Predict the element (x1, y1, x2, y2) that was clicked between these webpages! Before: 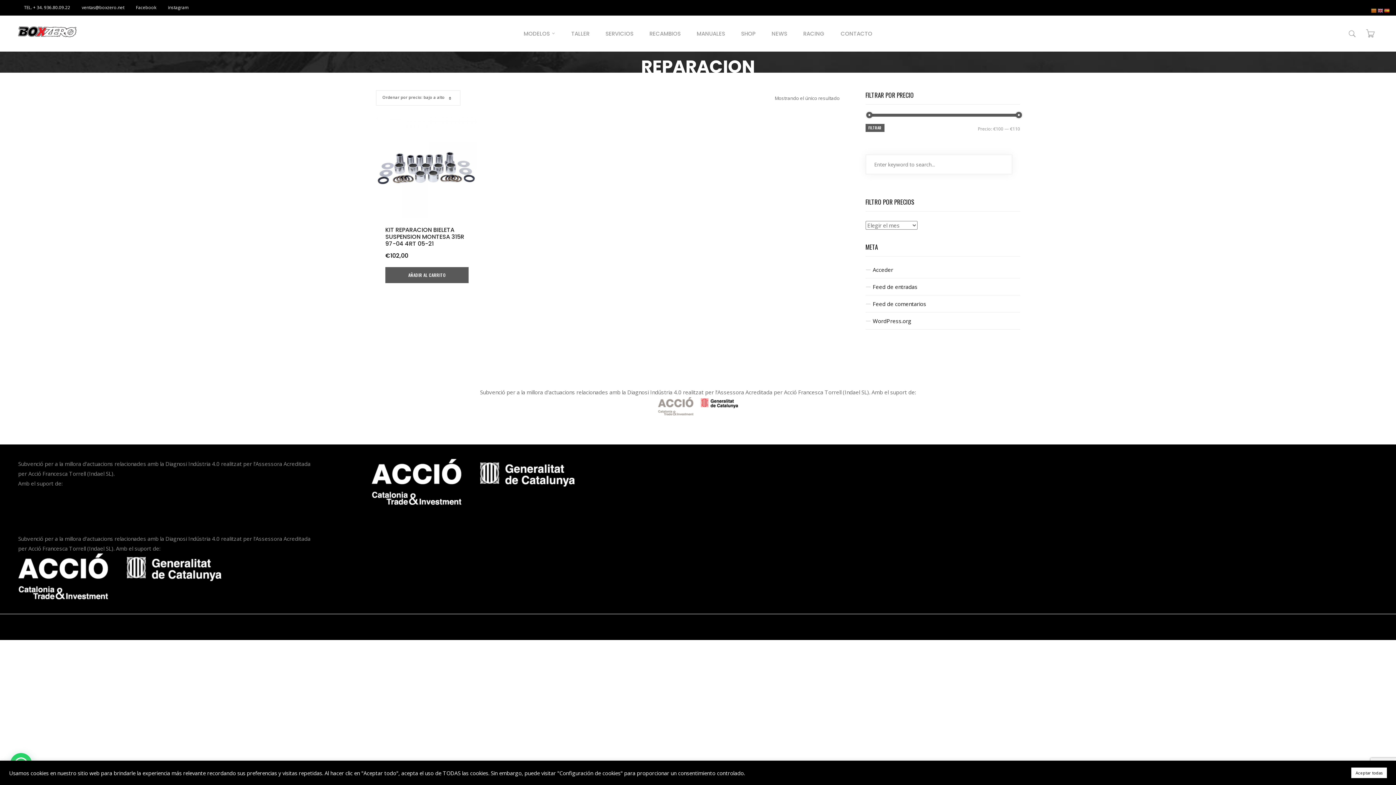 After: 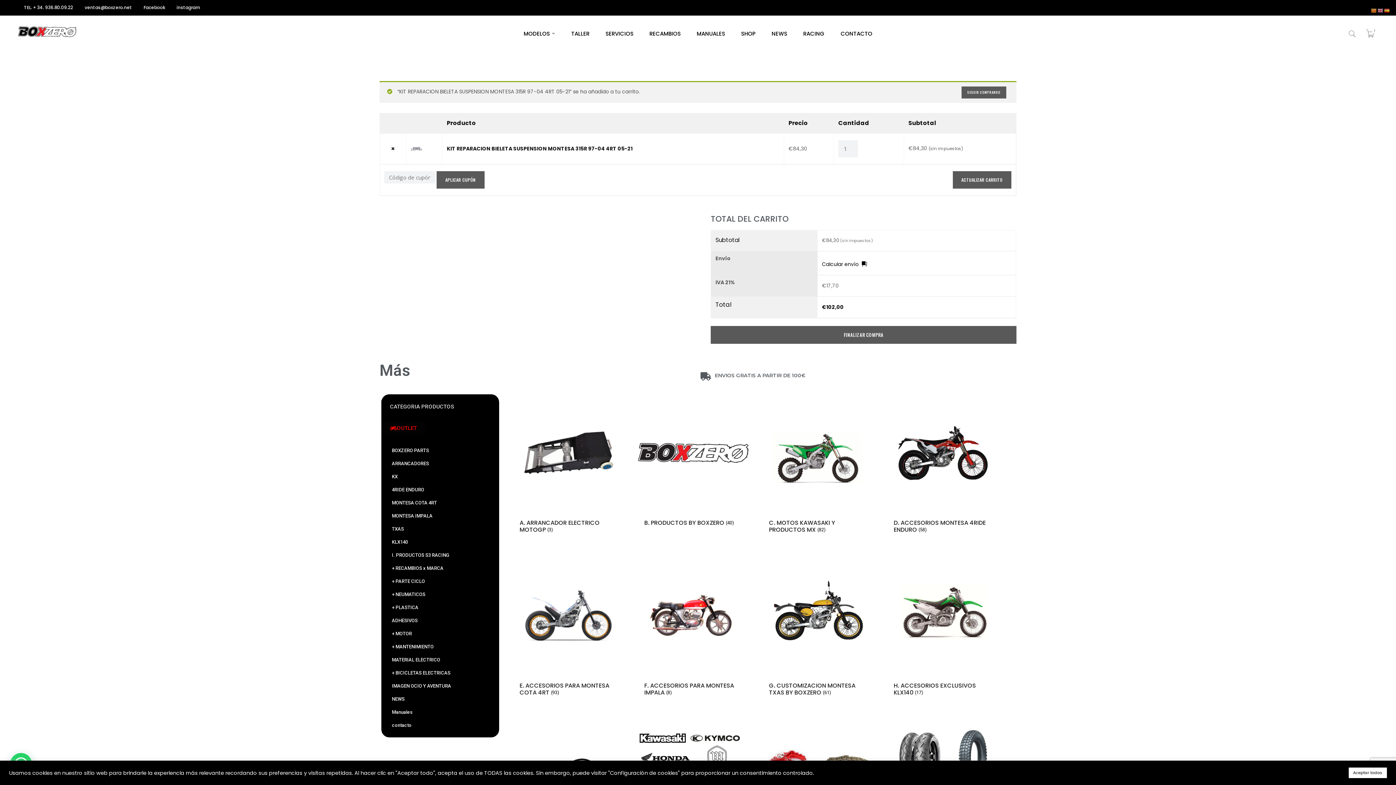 Action: label: Añade “KIT REPARACION BIELETA SUSPENSION MONTESA 315R 97-04 4RT 05-21” a tu carrito bbox: (385, 267, 468, 283)